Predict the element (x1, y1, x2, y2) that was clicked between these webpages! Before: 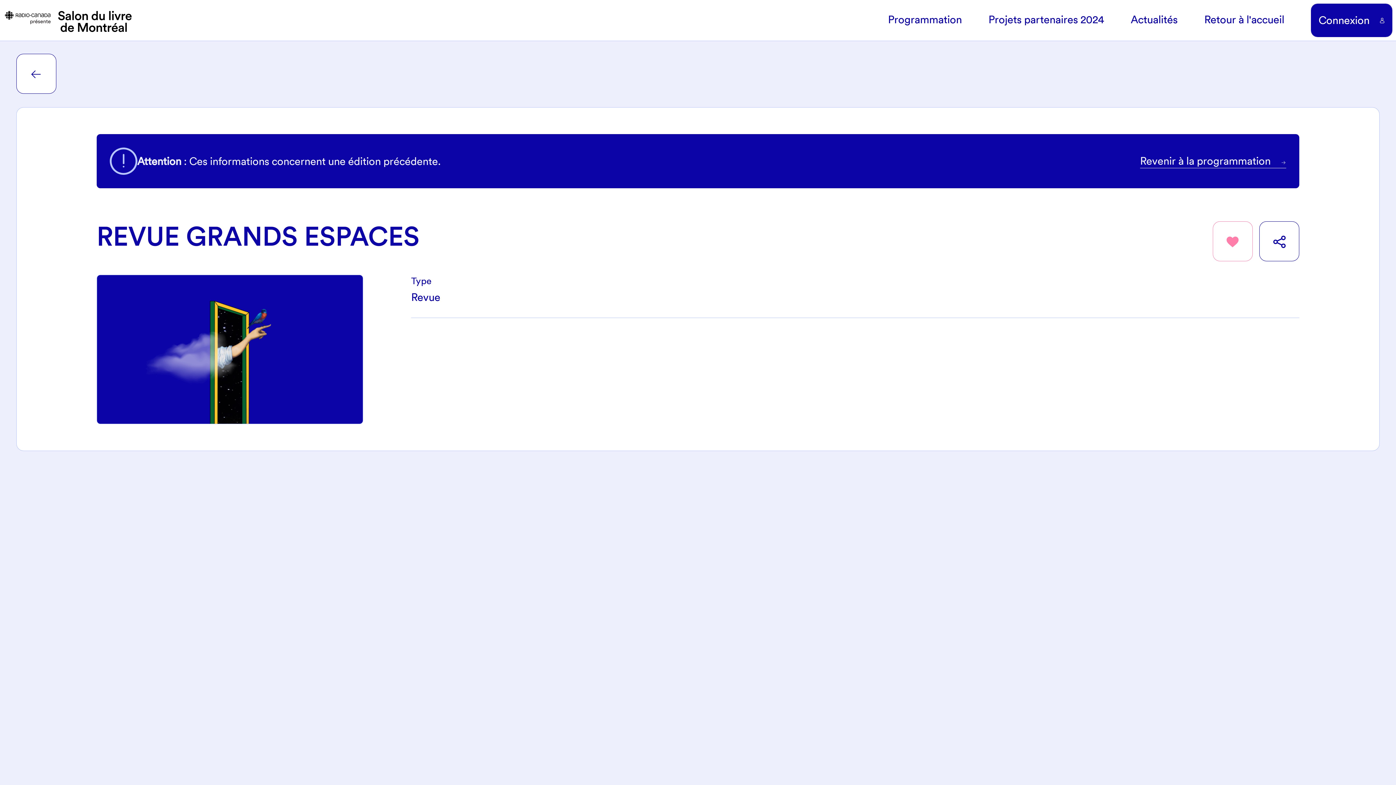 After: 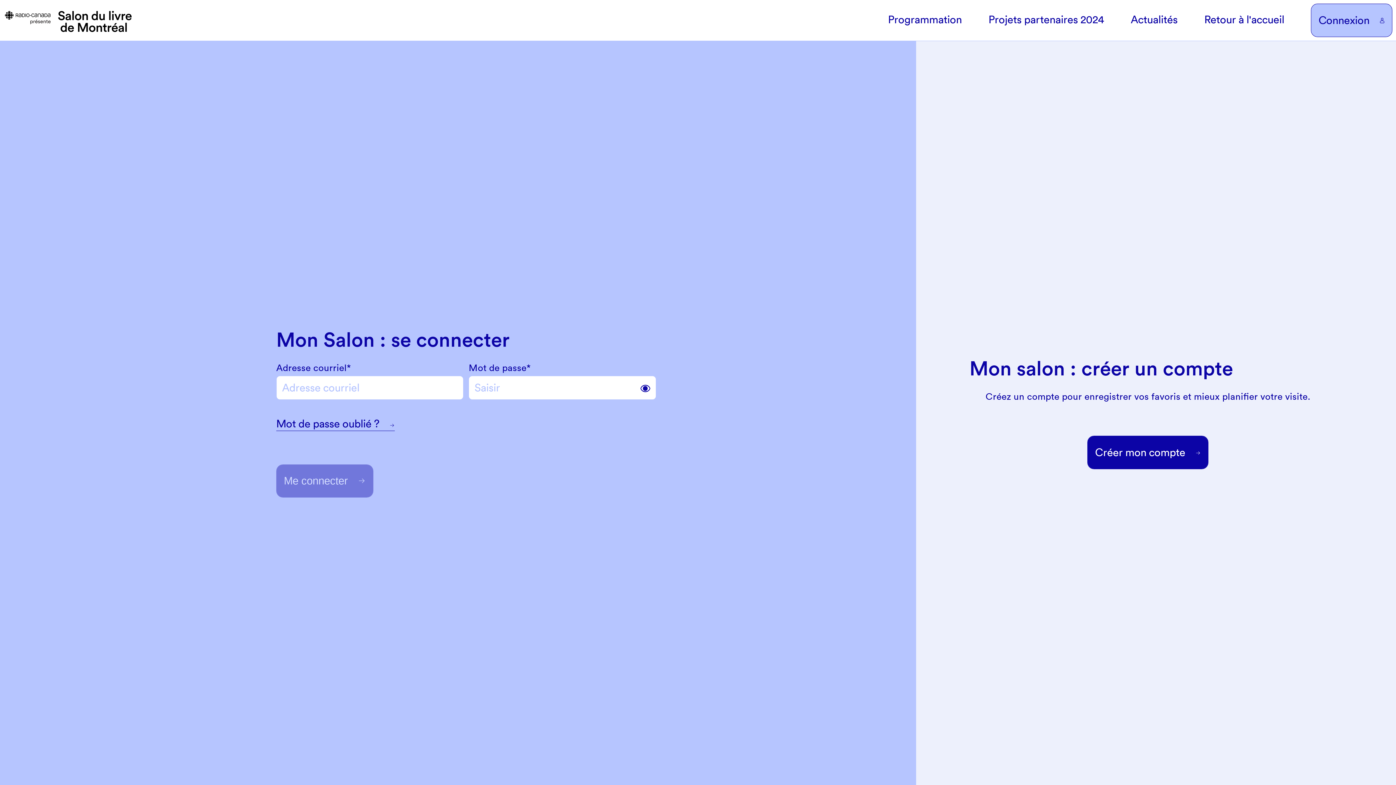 Action: bbox: (1311, 3, 1392, 36) label: Connexion